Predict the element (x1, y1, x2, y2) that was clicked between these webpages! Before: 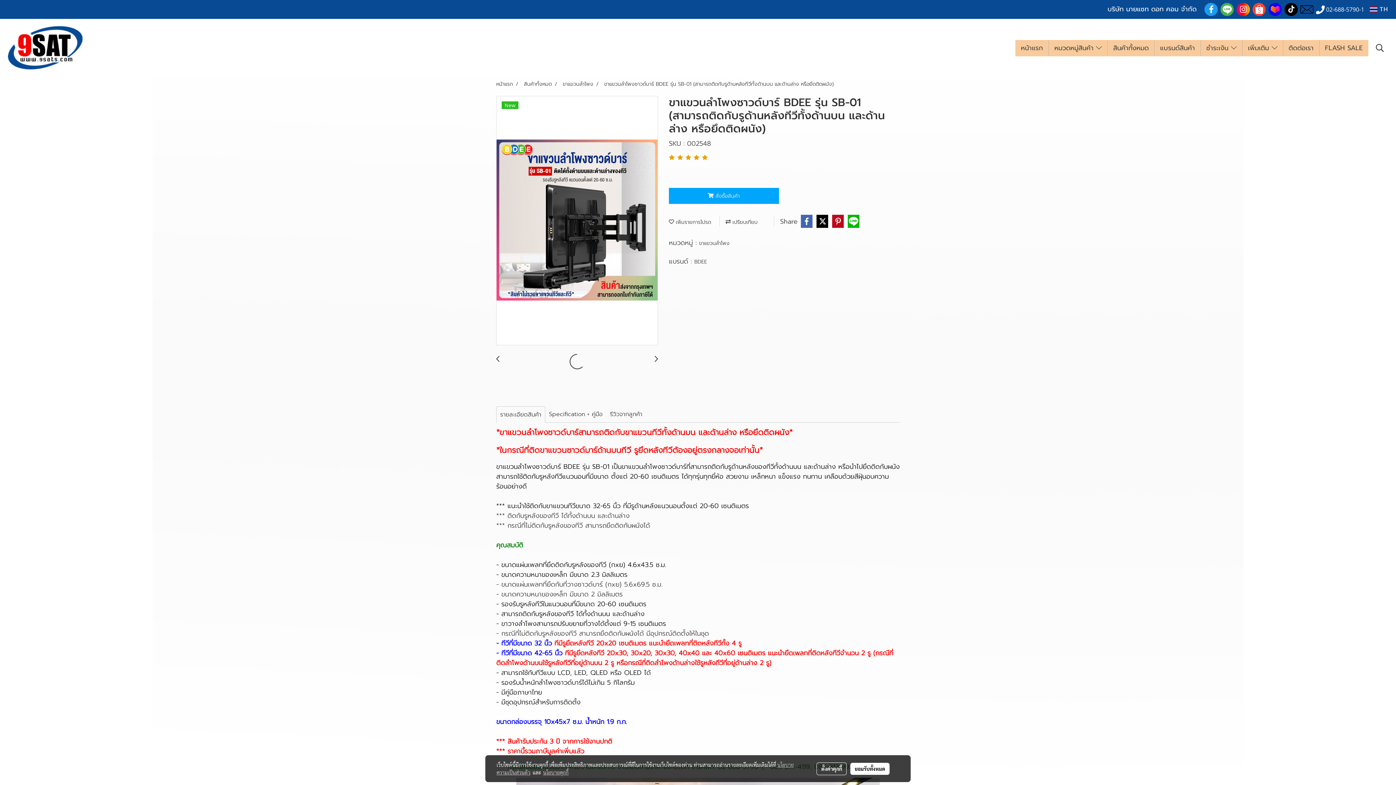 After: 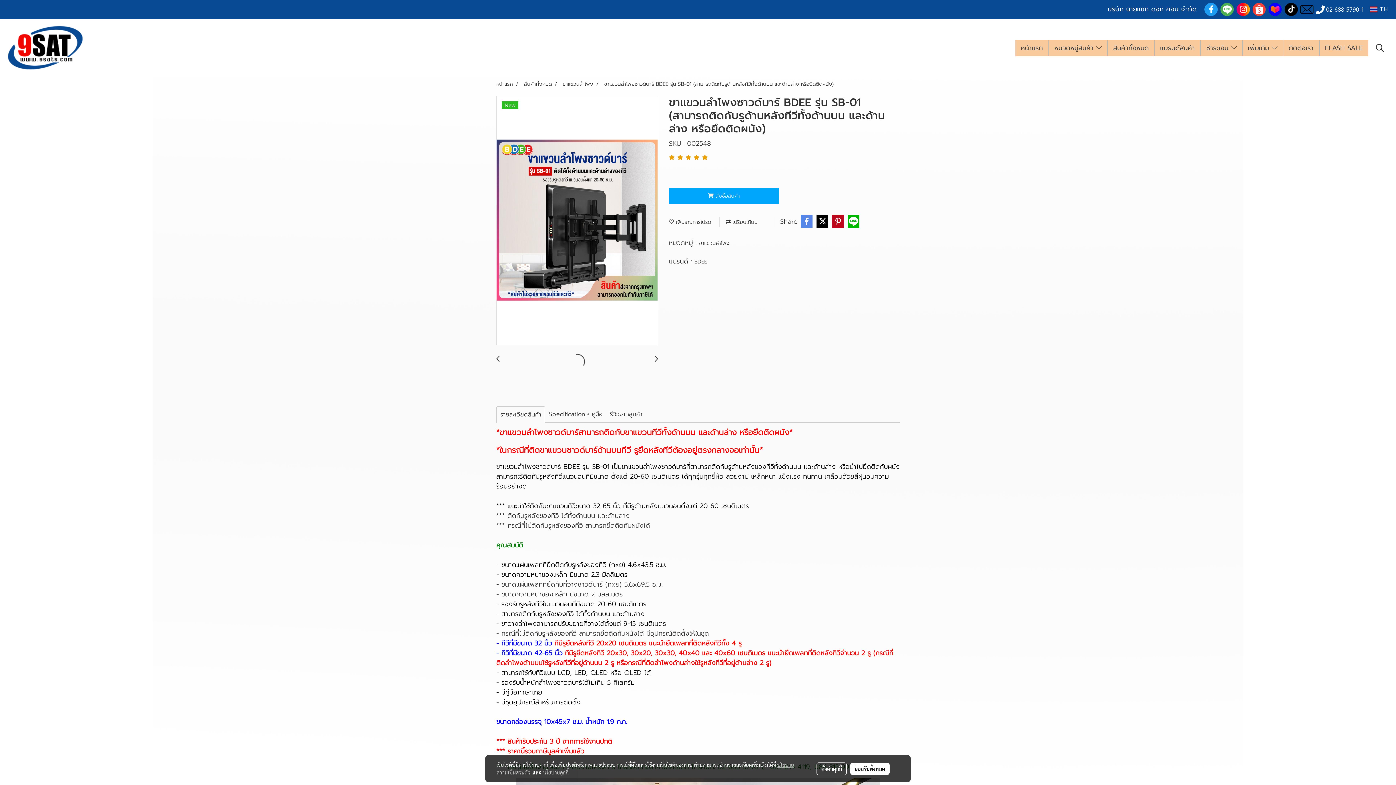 Action: bbox: (800, 214, 813, 228)